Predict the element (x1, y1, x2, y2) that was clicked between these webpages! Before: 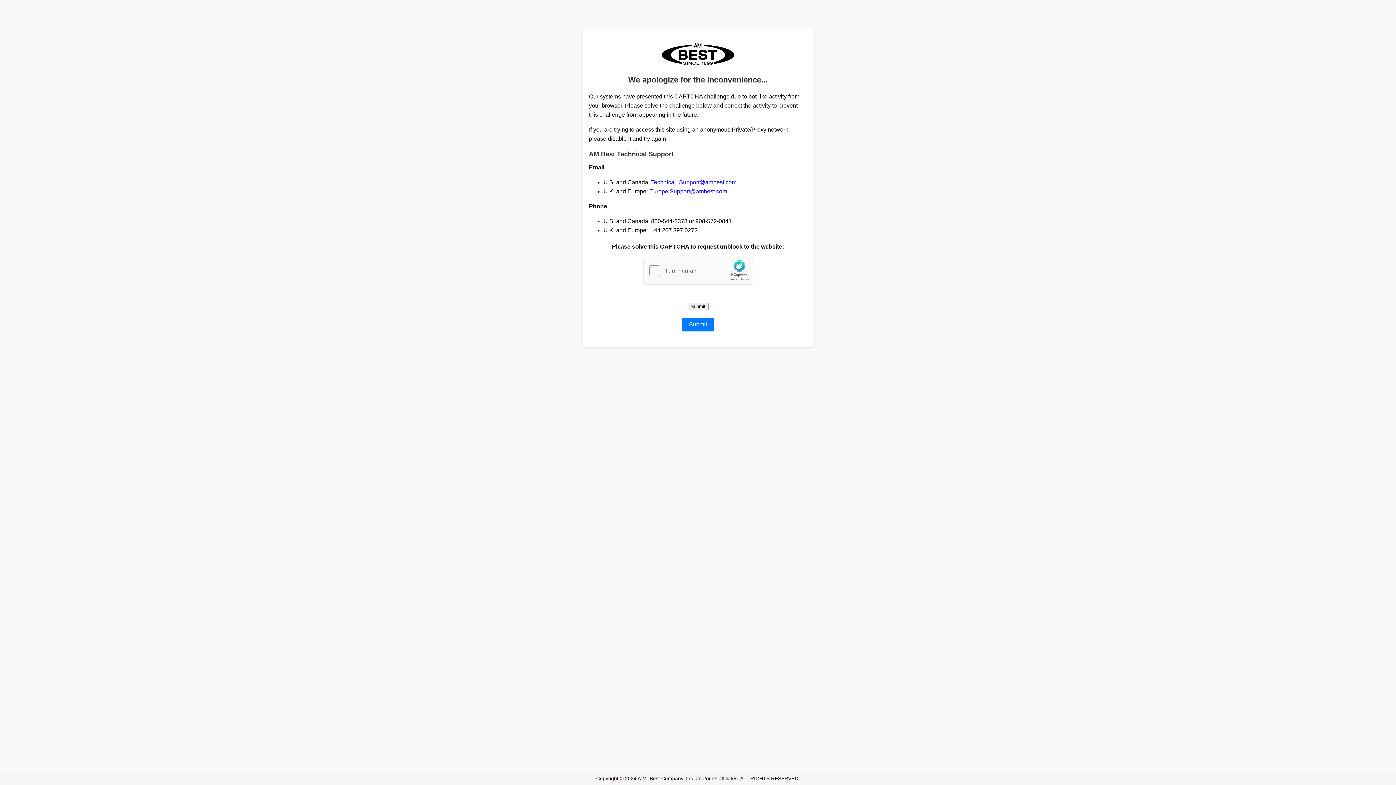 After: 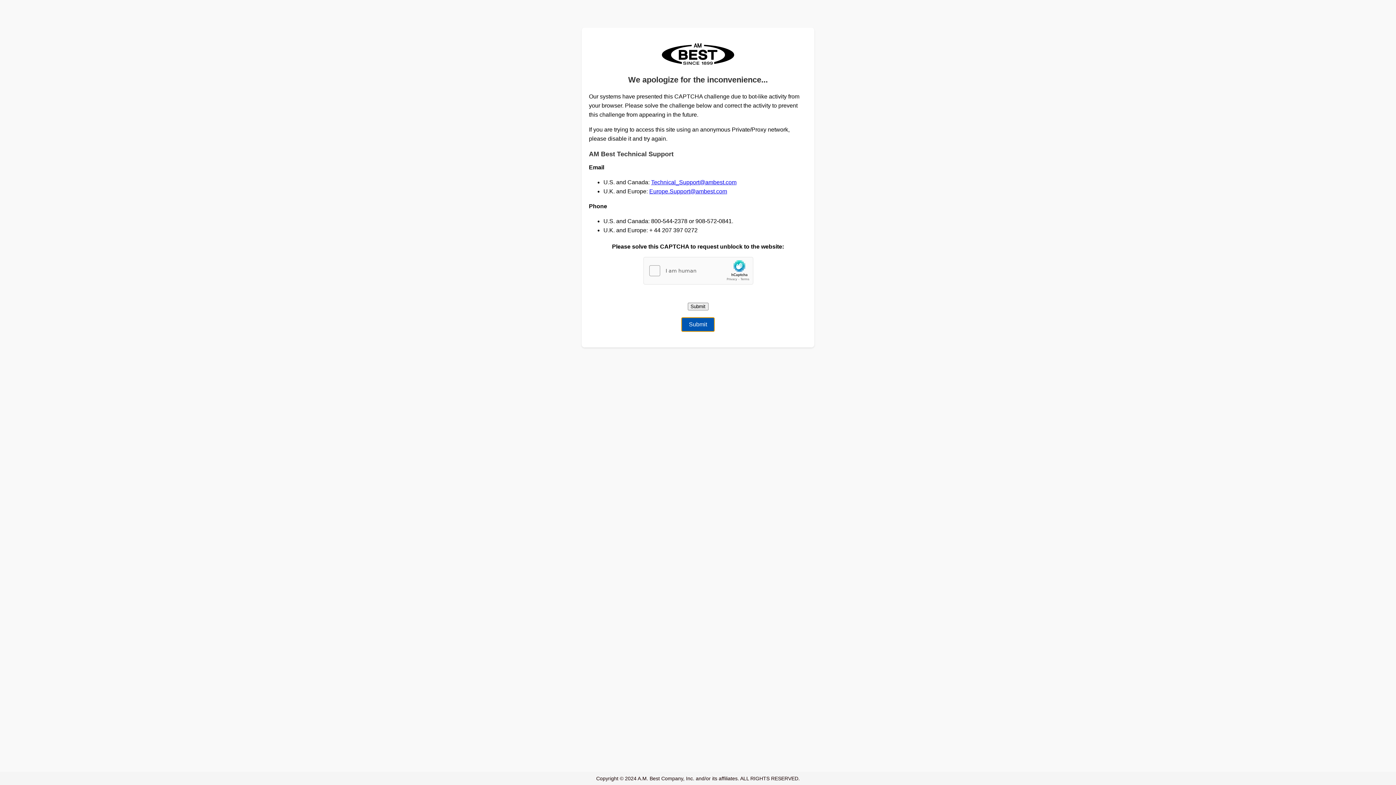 Action: bbox: (681, 317, 714, 331) label: Submit